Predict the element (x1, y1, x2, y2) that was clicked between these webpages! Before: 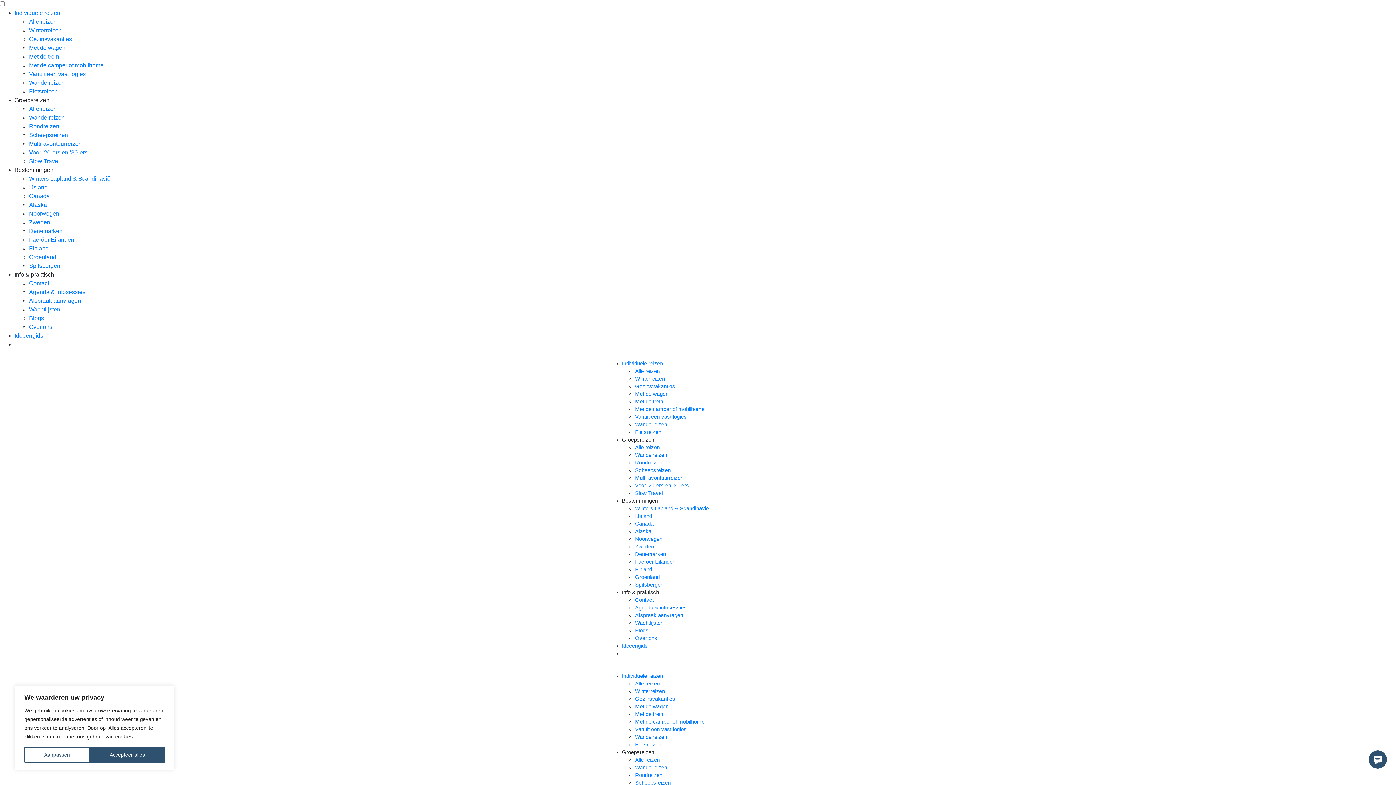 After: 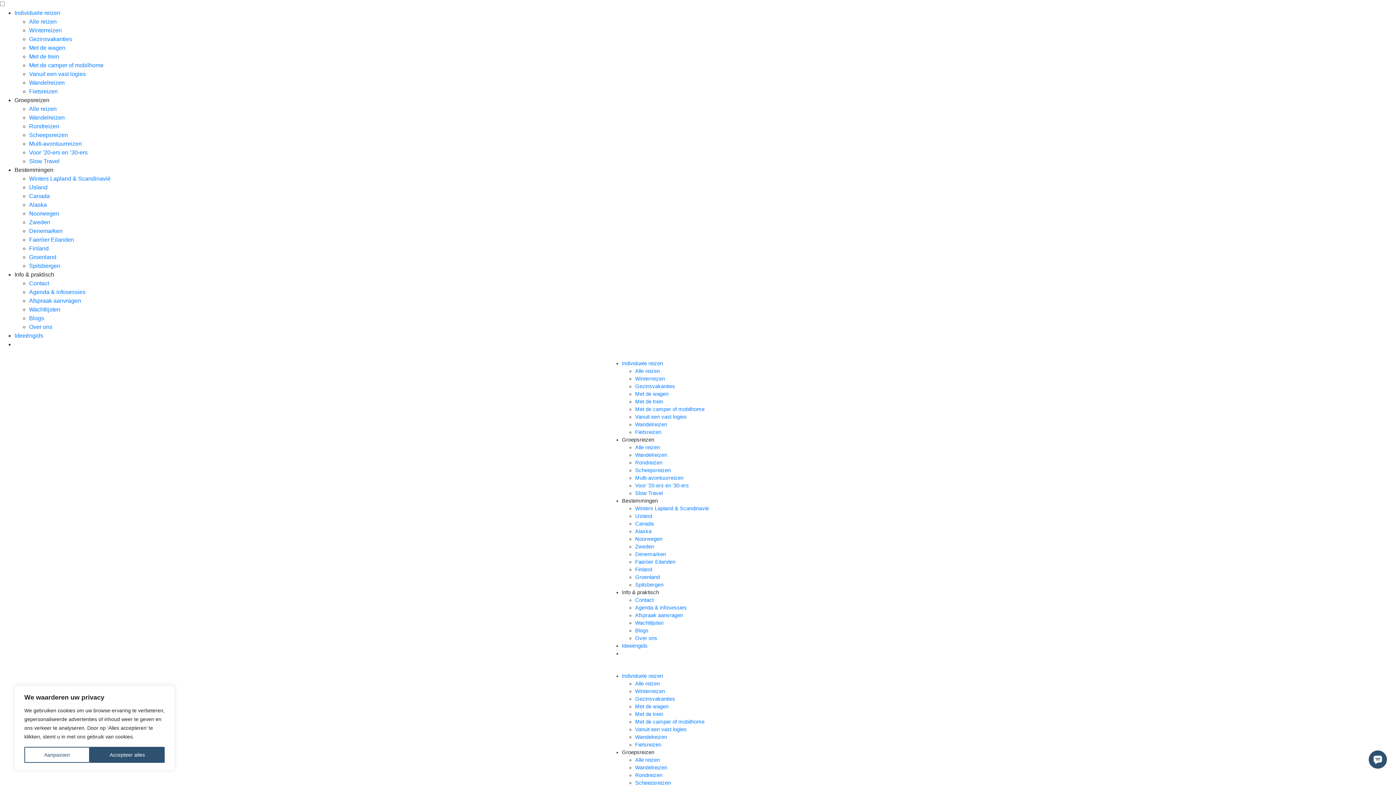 Action: bbox: (29, 254, 56, 260) label: Groenland